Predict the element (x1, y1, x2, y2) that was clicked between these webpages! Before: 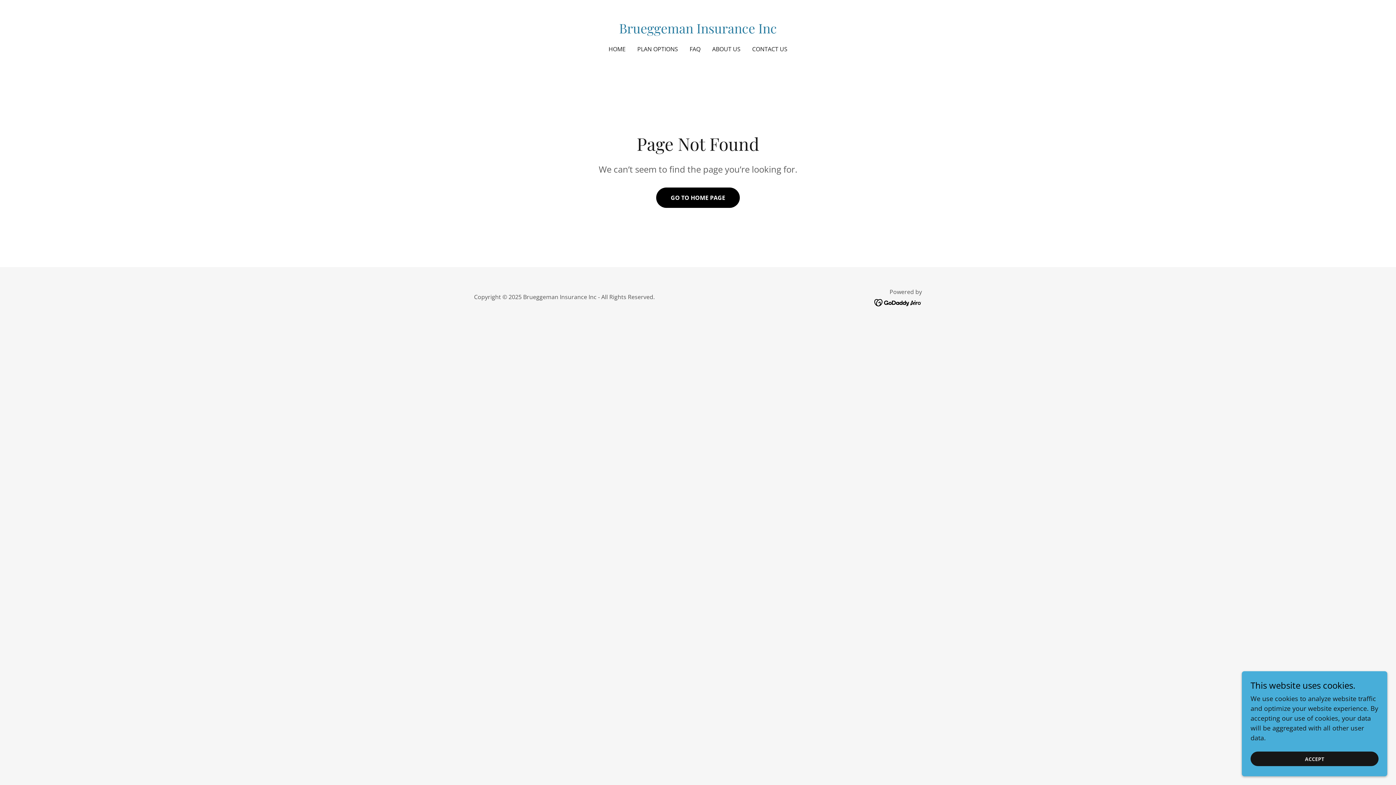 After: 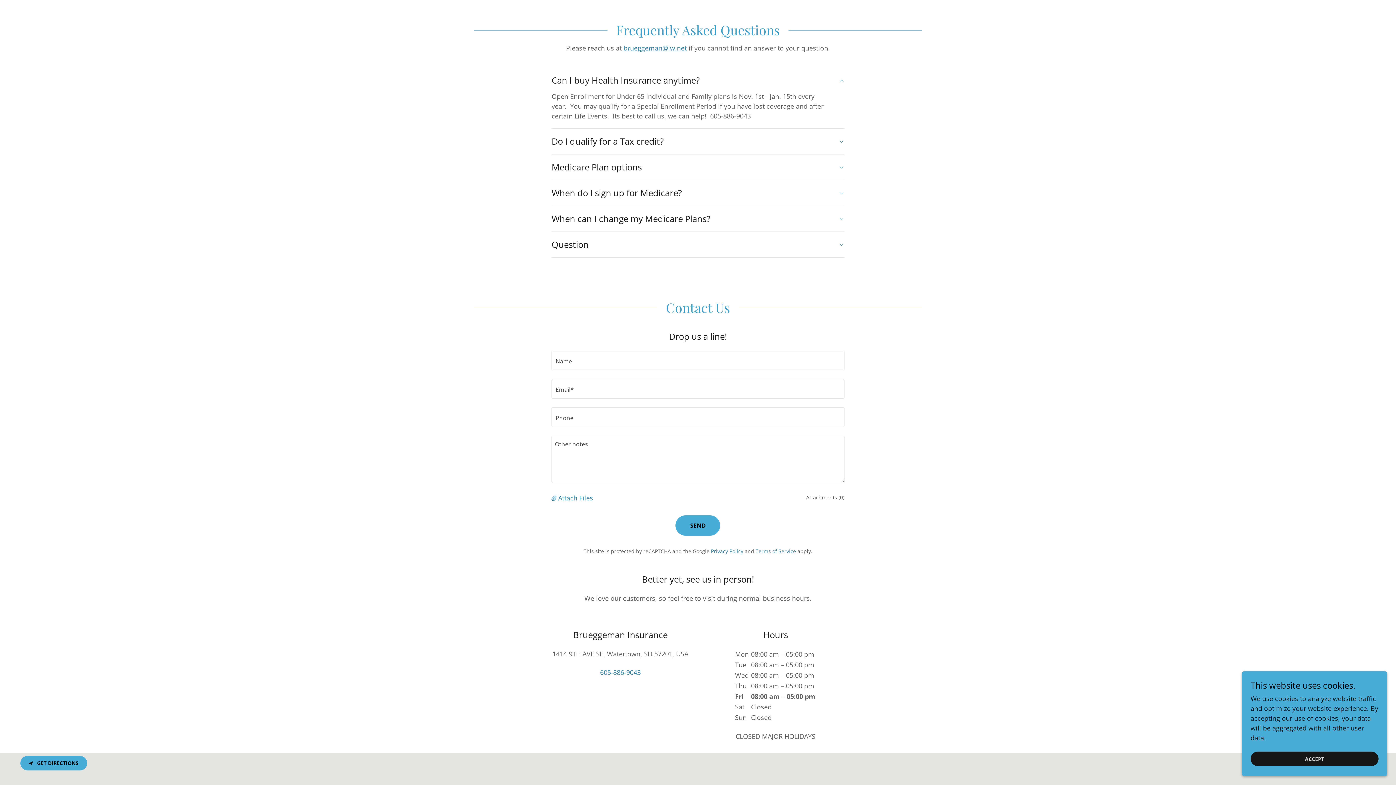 Action: label: FAQ bbox: (687, 42, 702, 55)